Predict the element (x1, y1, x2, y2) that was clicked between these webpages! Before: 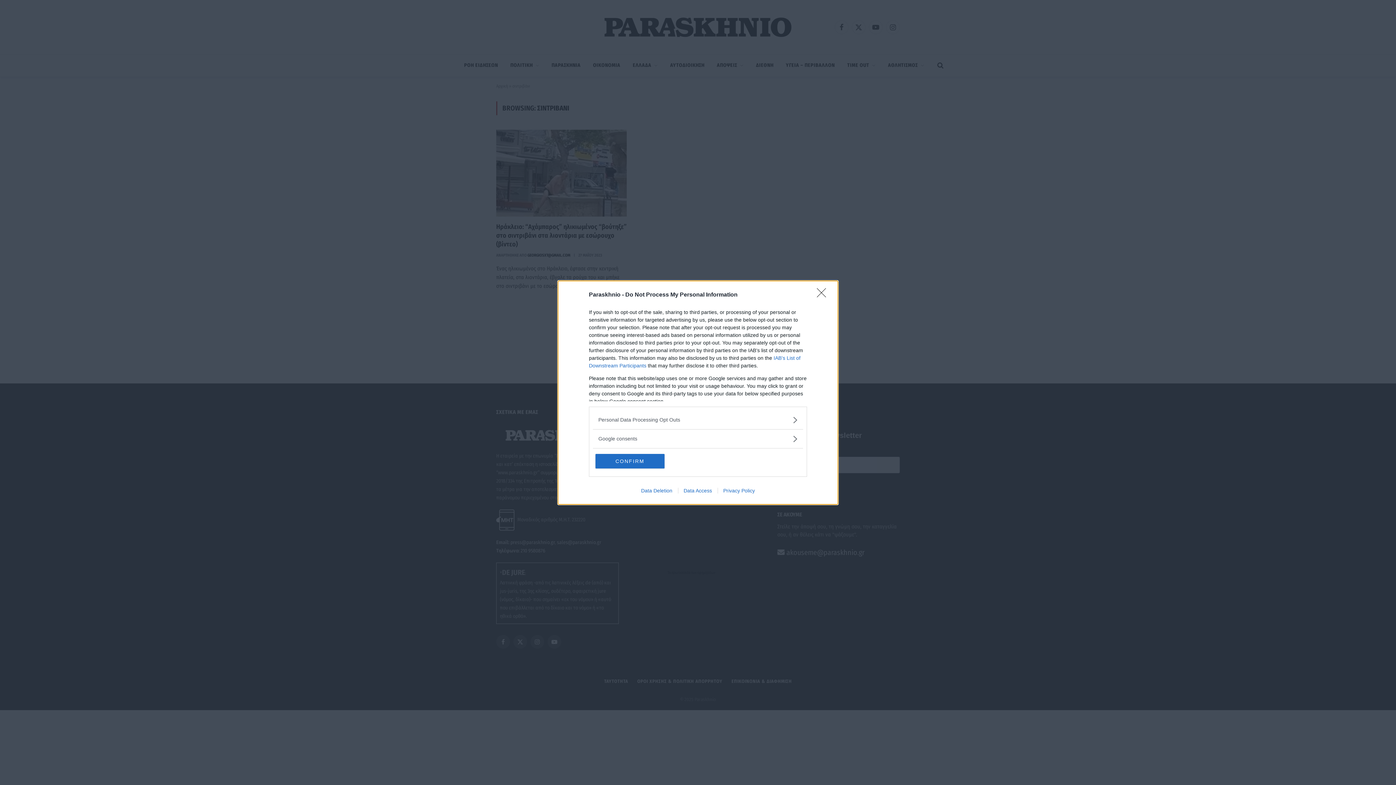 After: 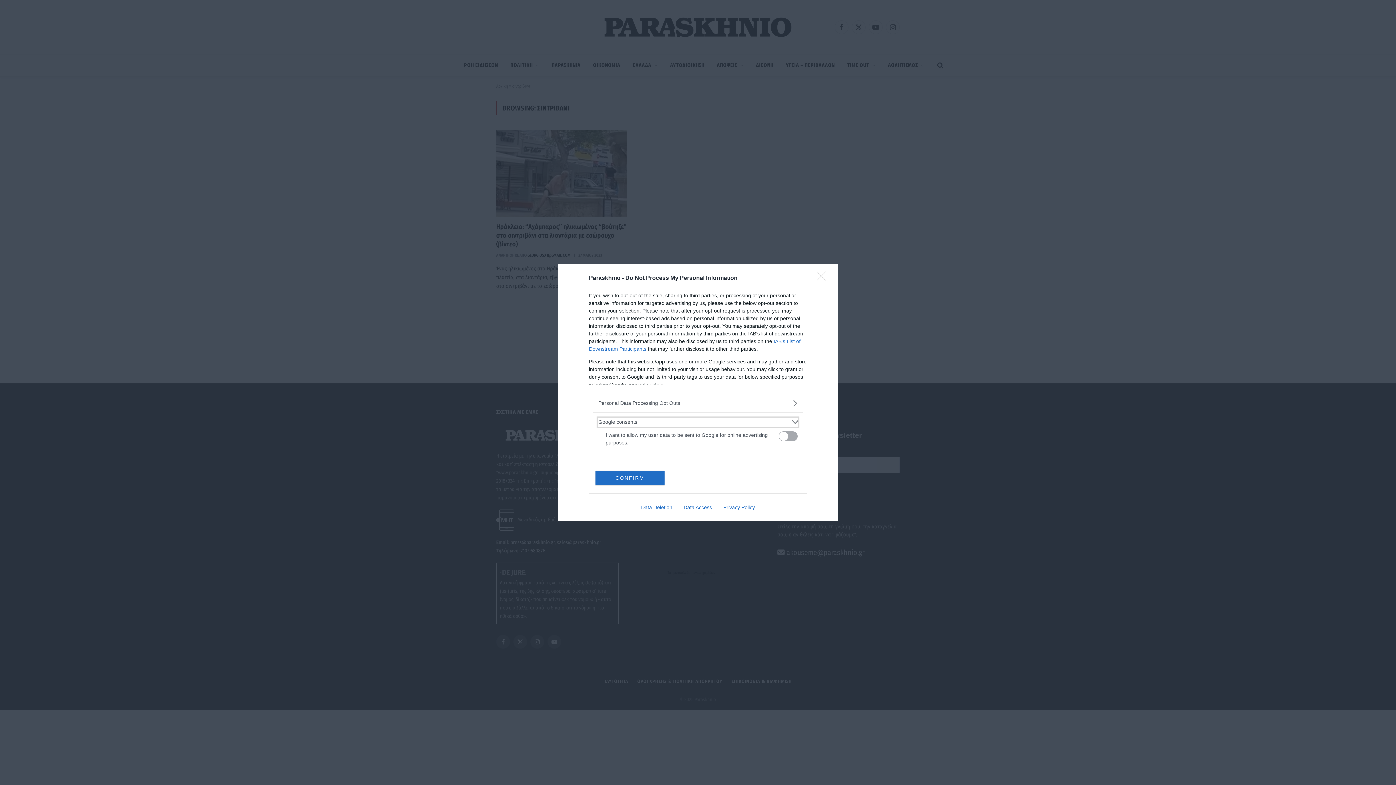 Action: label: Google consents bbox: (598, 435, 797, 442)